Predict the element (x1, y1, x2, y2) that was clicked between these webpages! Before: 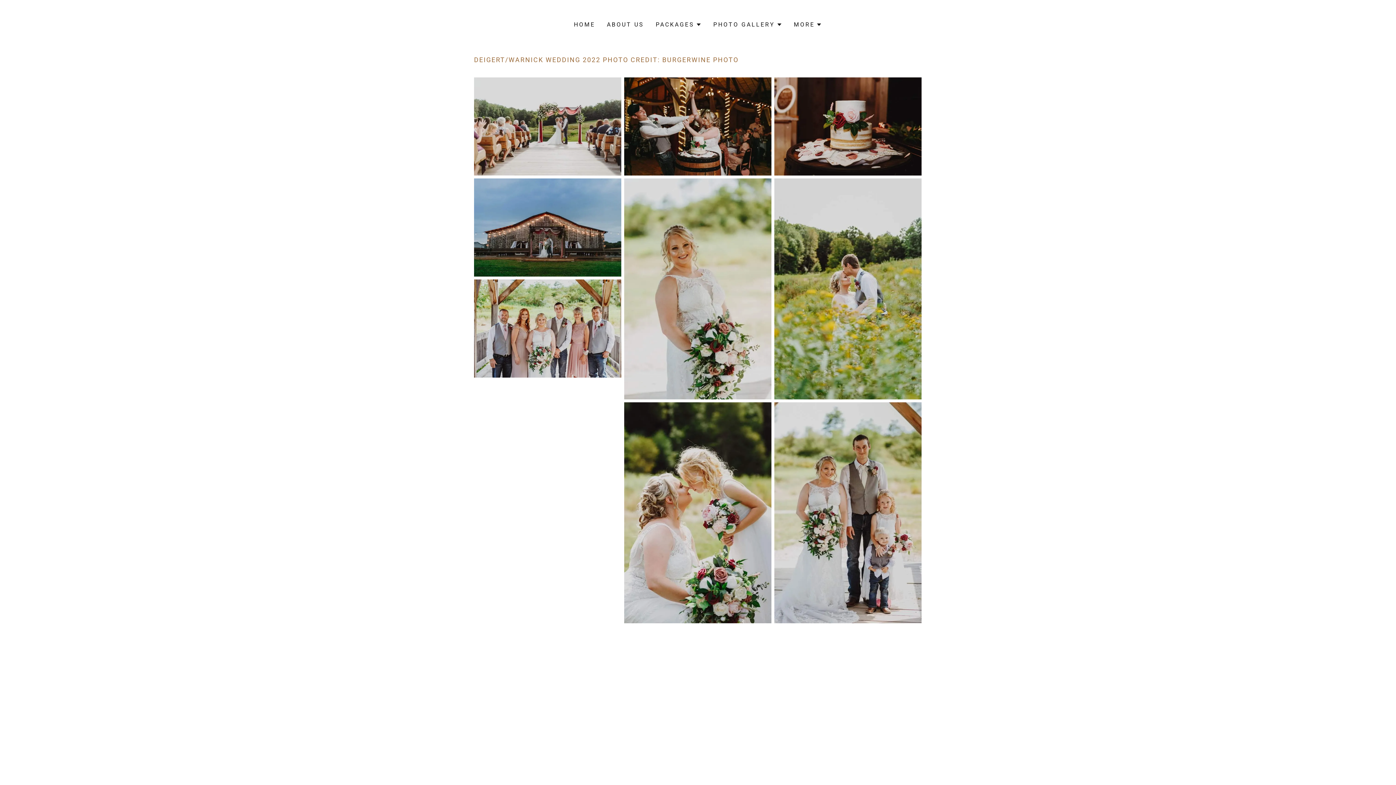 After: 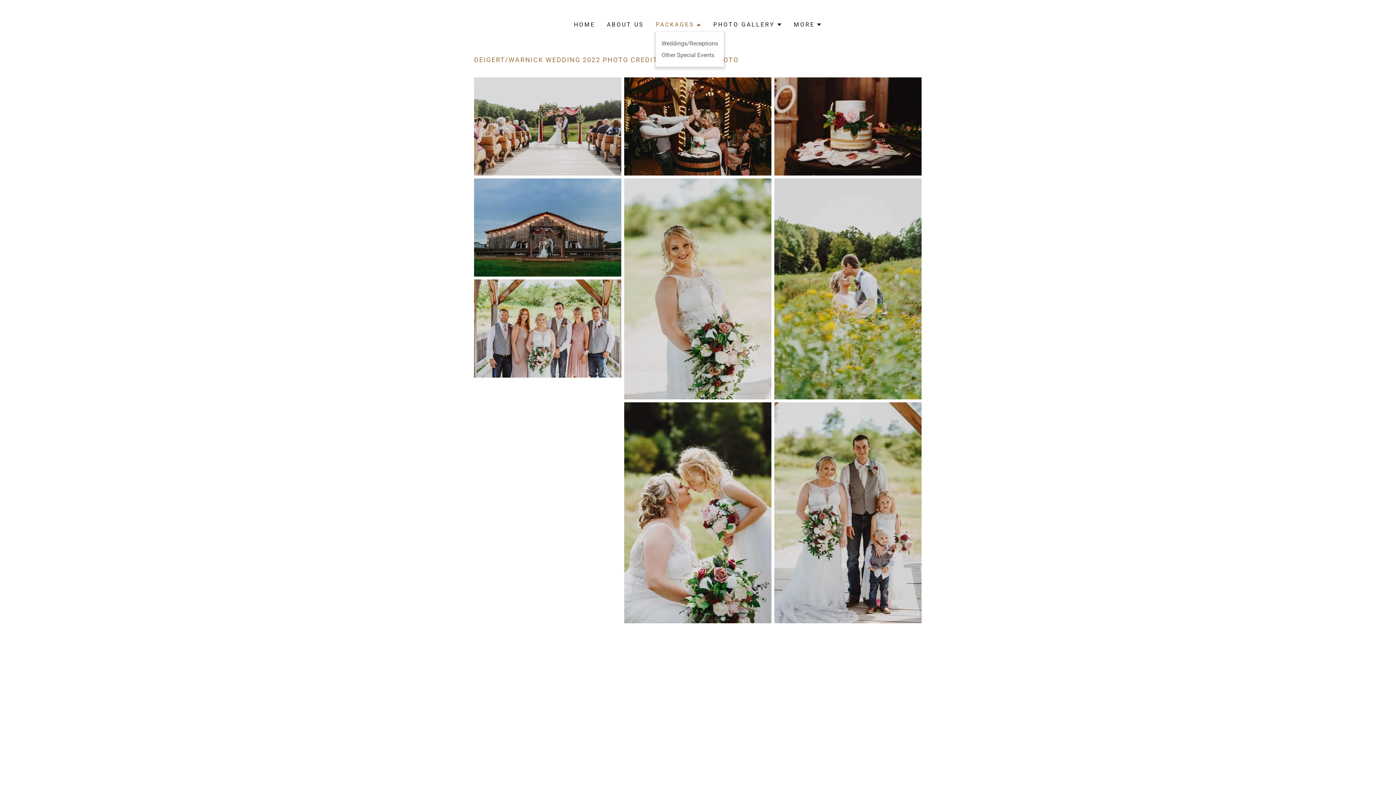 Action: label: PACKAGES bbox: (655, 20, 701, 29)